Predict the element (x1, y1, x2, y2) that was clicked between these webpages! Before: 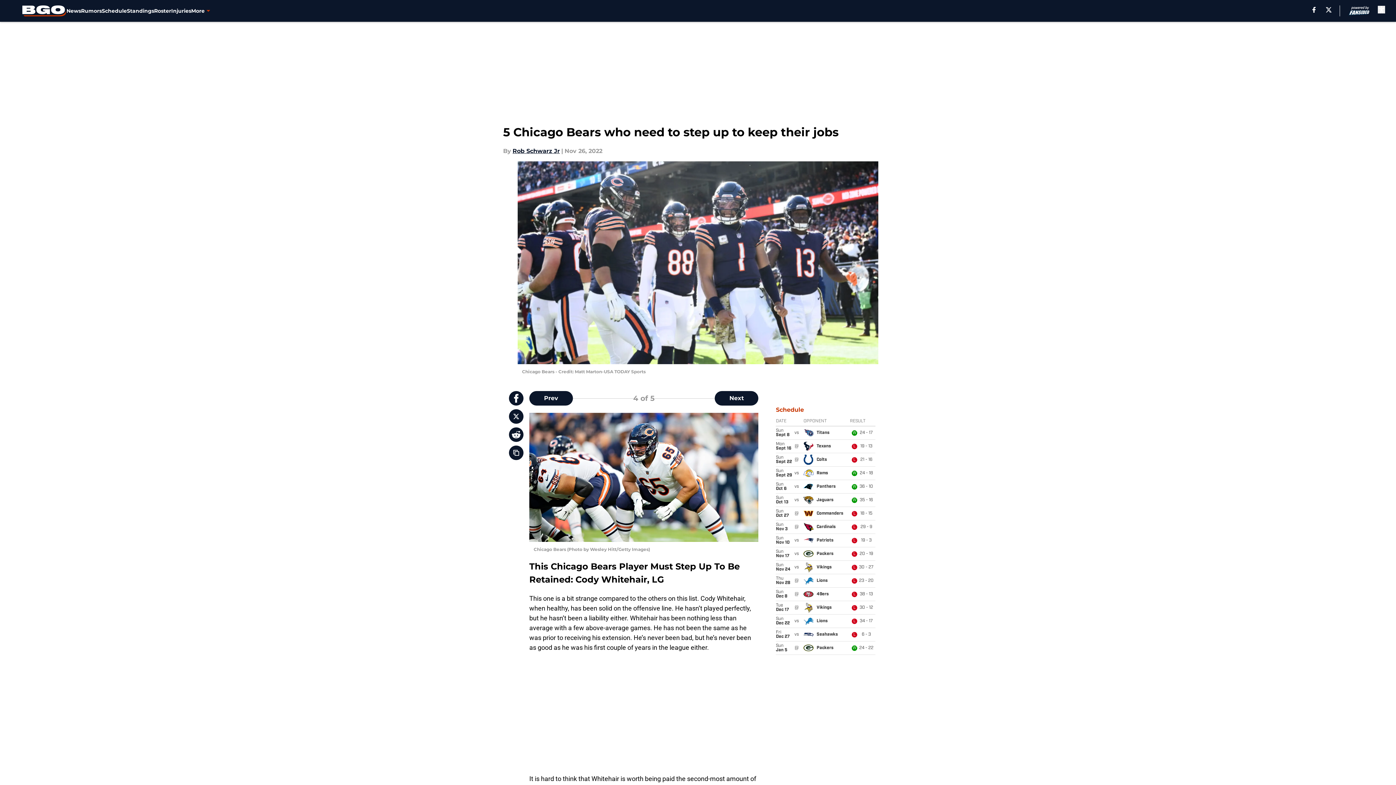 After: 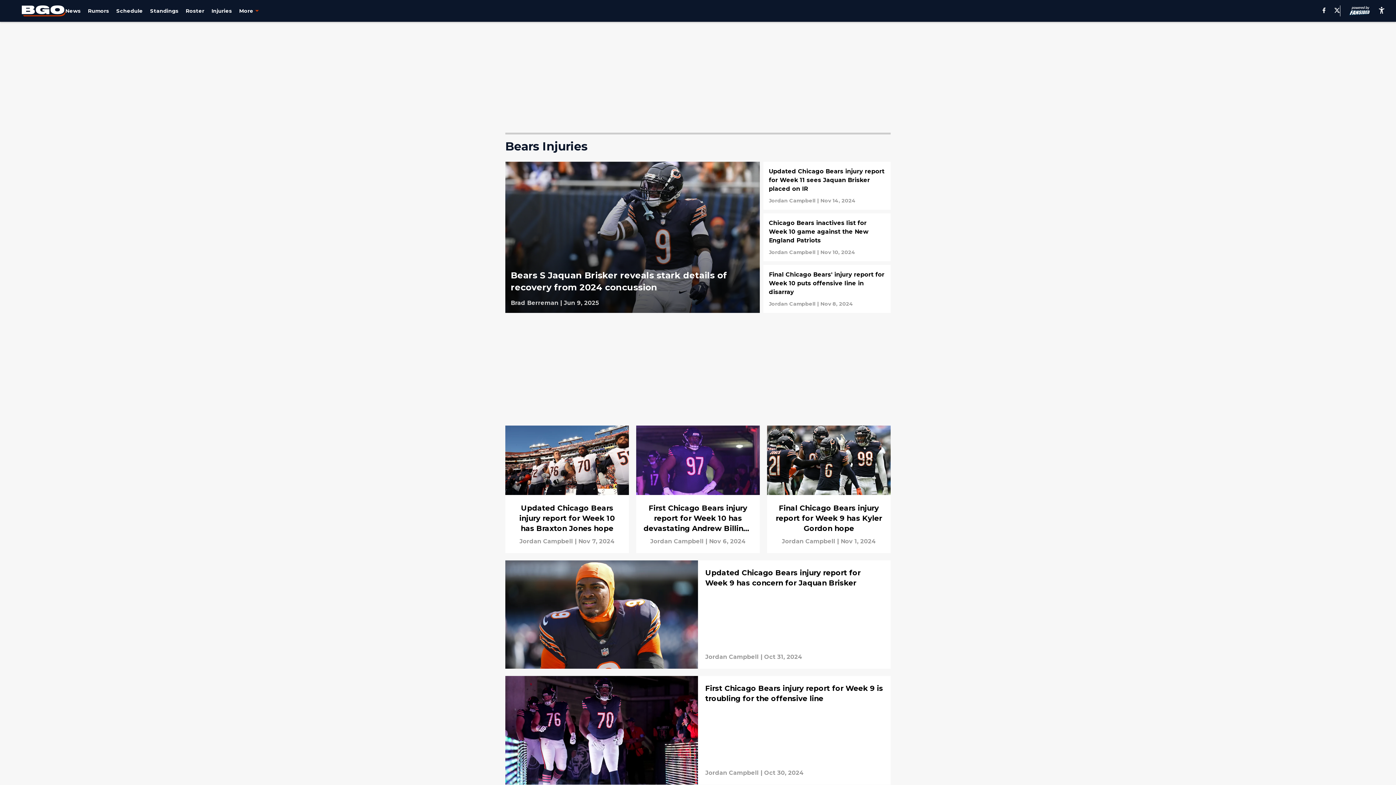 Action: label: Injuries bbox: (171, 0, 191, 21)